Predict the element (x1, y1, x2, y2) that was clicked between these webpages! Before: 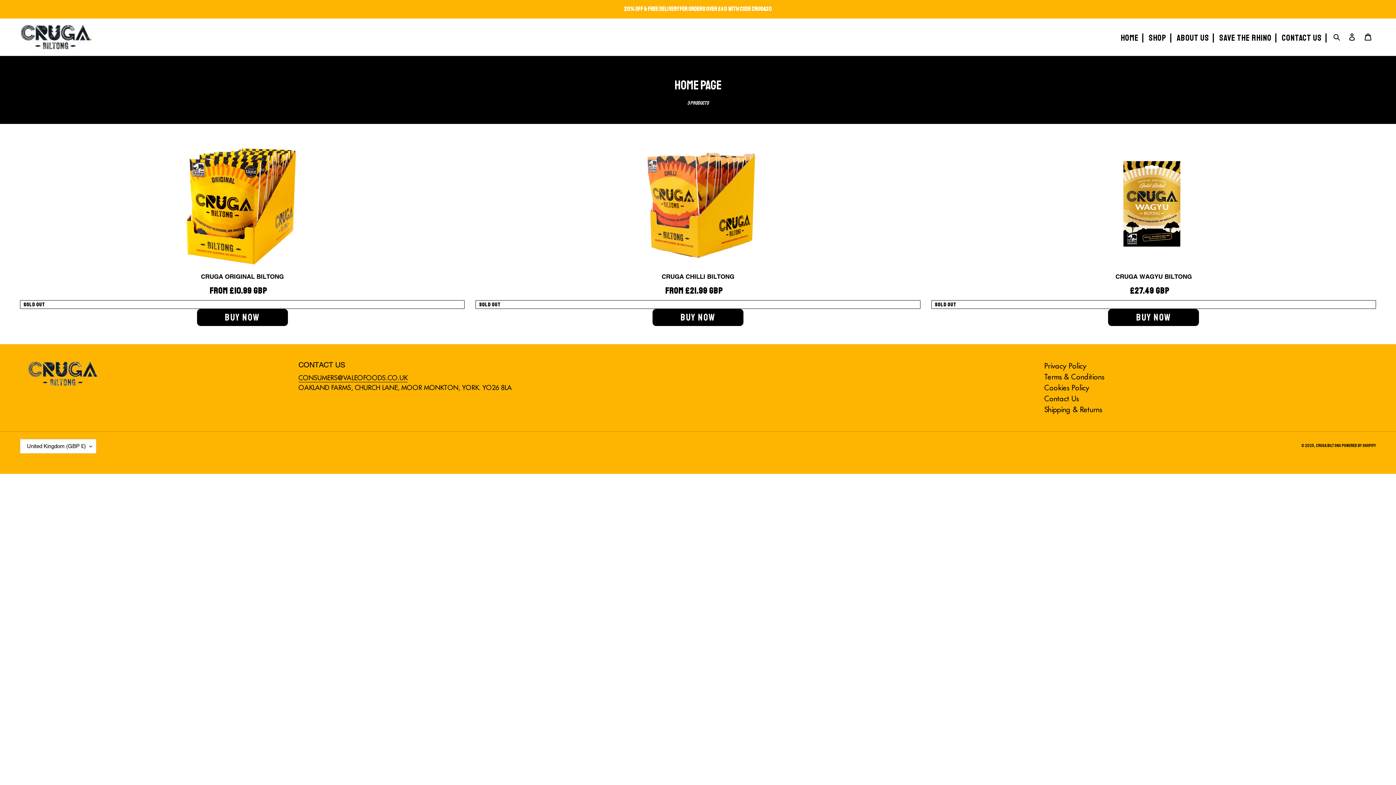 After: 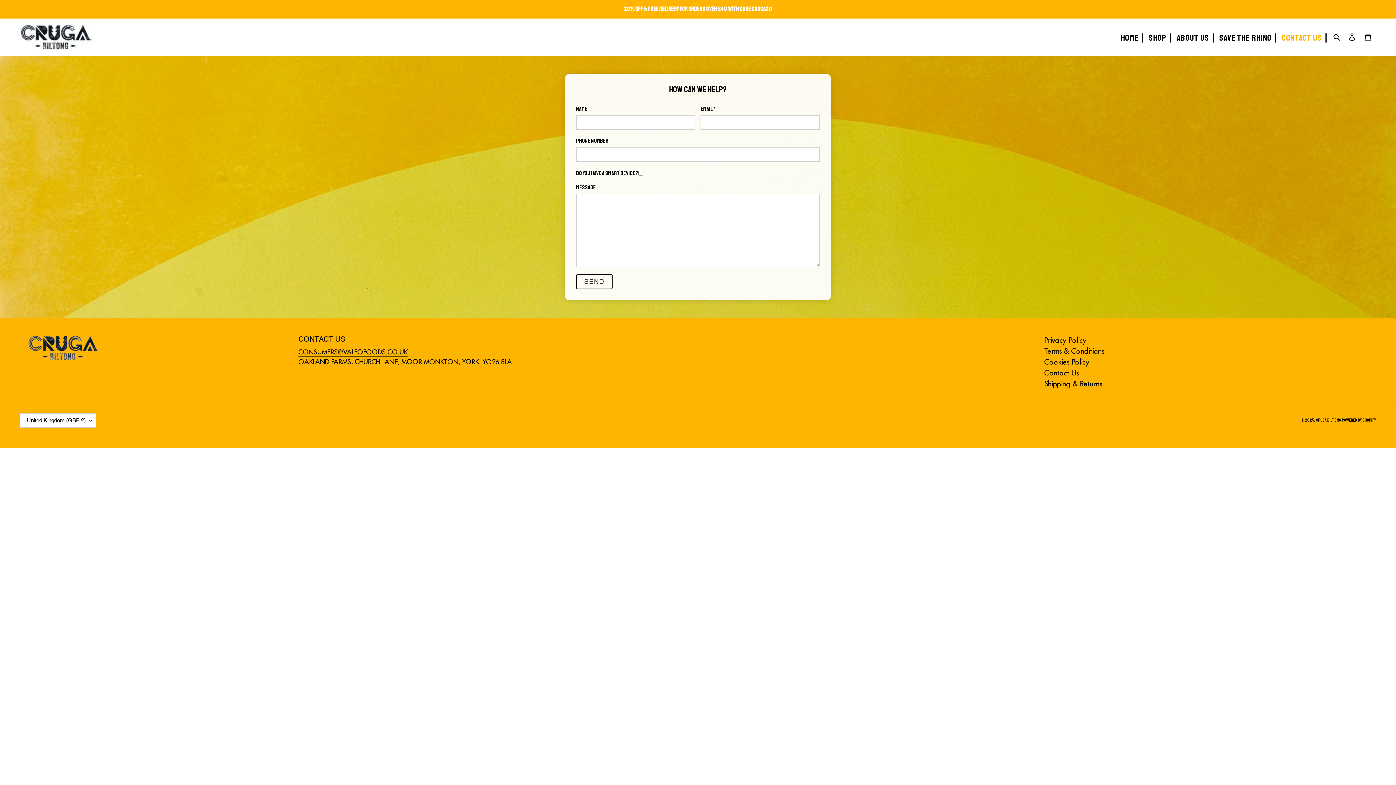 Action: label: Contact Us bbox: (1278, 33, 1326, 42)